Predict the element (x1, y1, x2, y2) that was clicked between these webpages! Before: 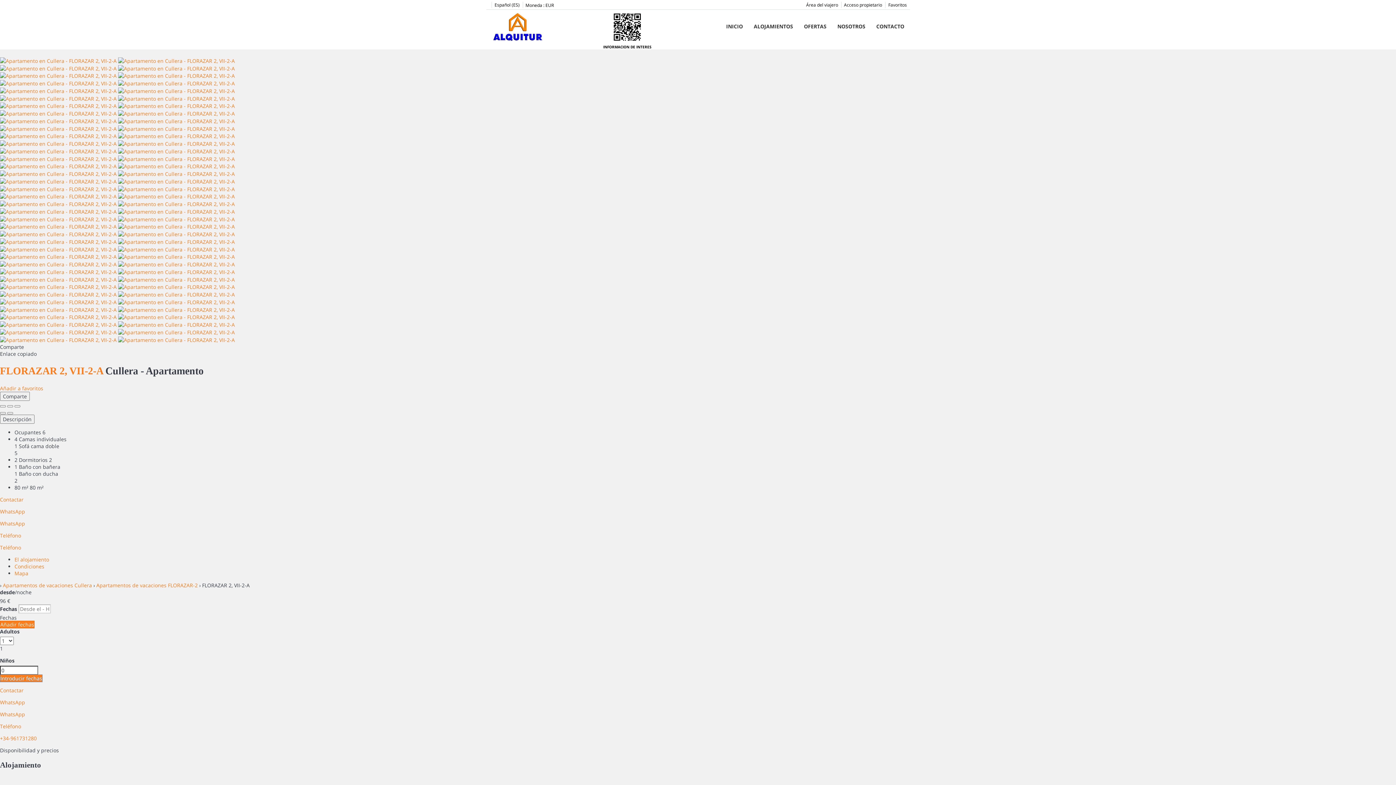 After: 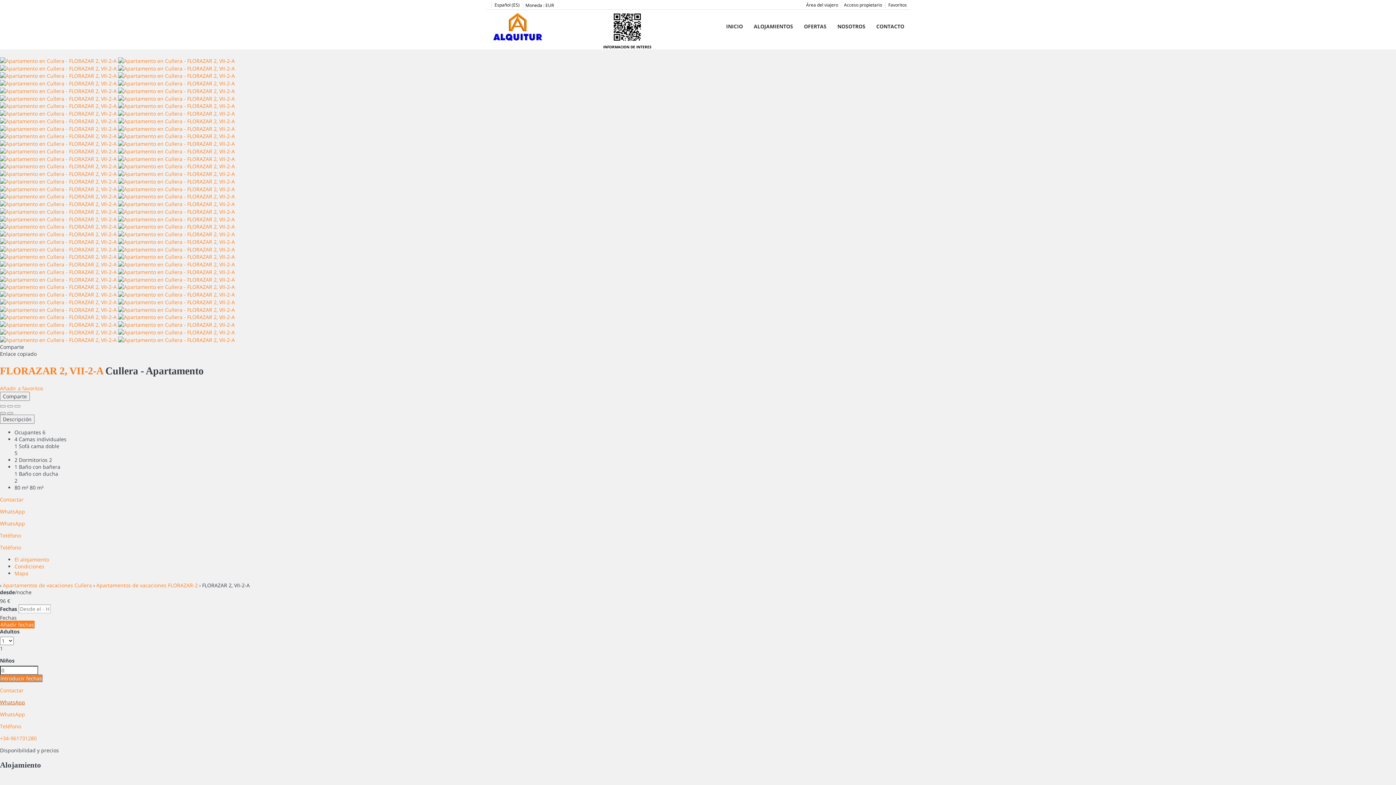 Action: label: WhatsApp bbox: (0, 699, 1396, 706)